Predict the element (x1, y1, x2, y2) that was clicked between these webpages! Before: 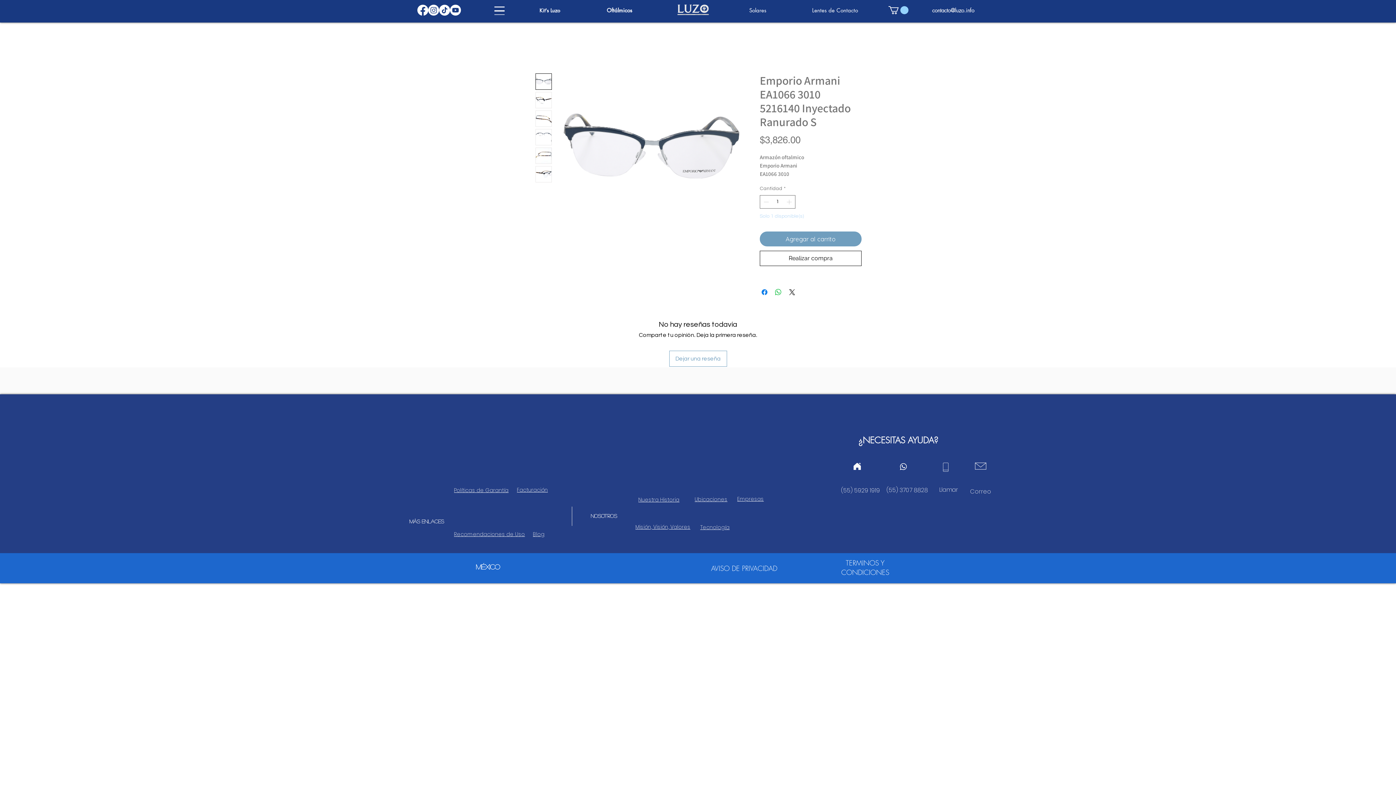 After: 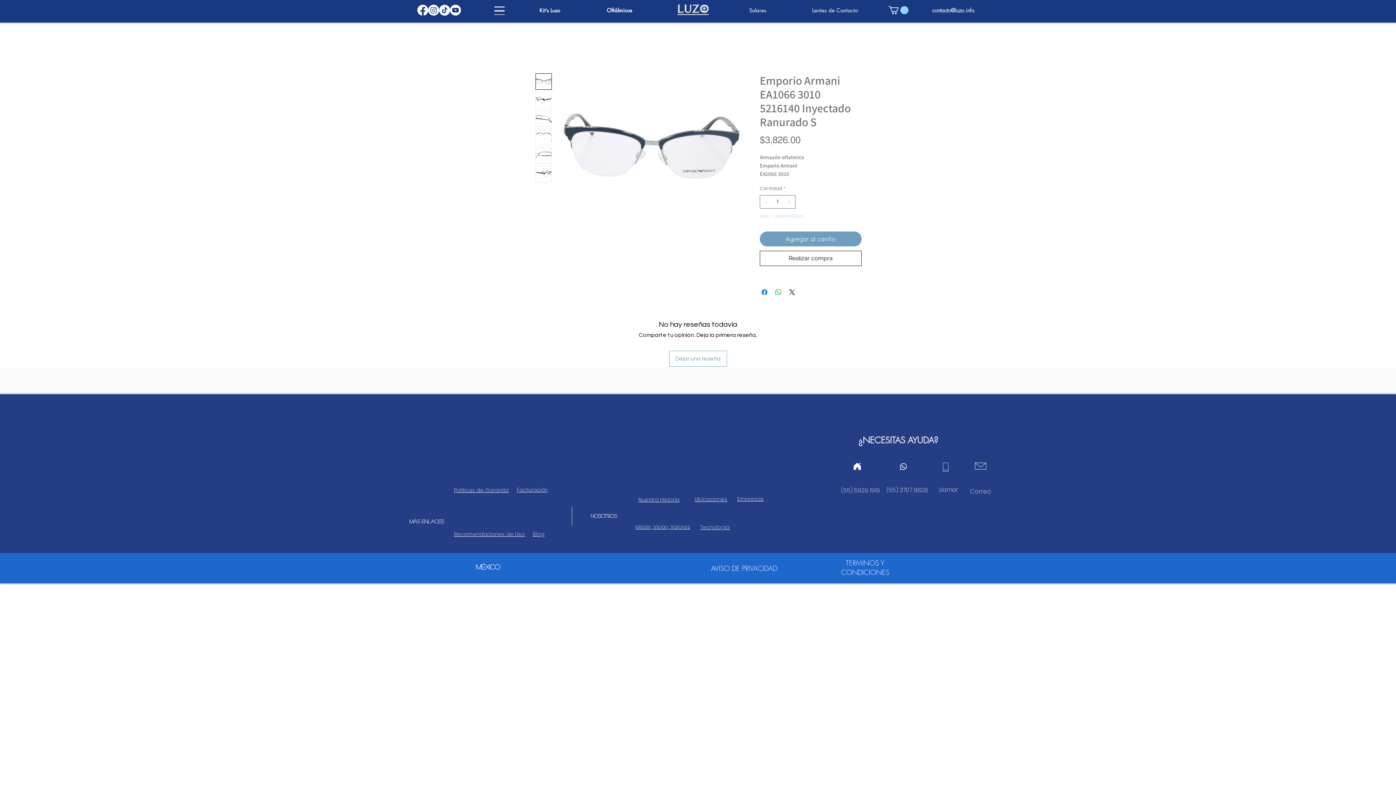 Action: bbox: (535, 110, 552, 127)